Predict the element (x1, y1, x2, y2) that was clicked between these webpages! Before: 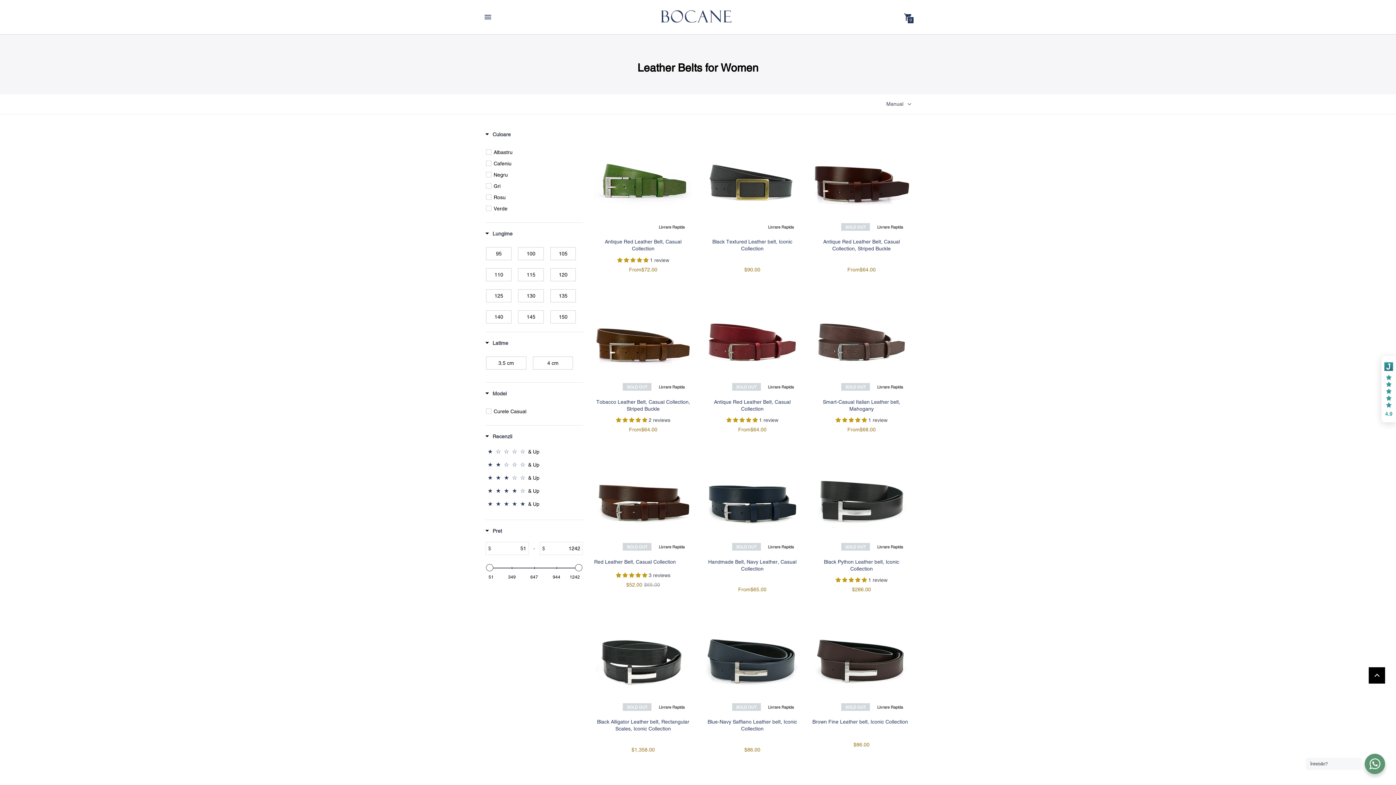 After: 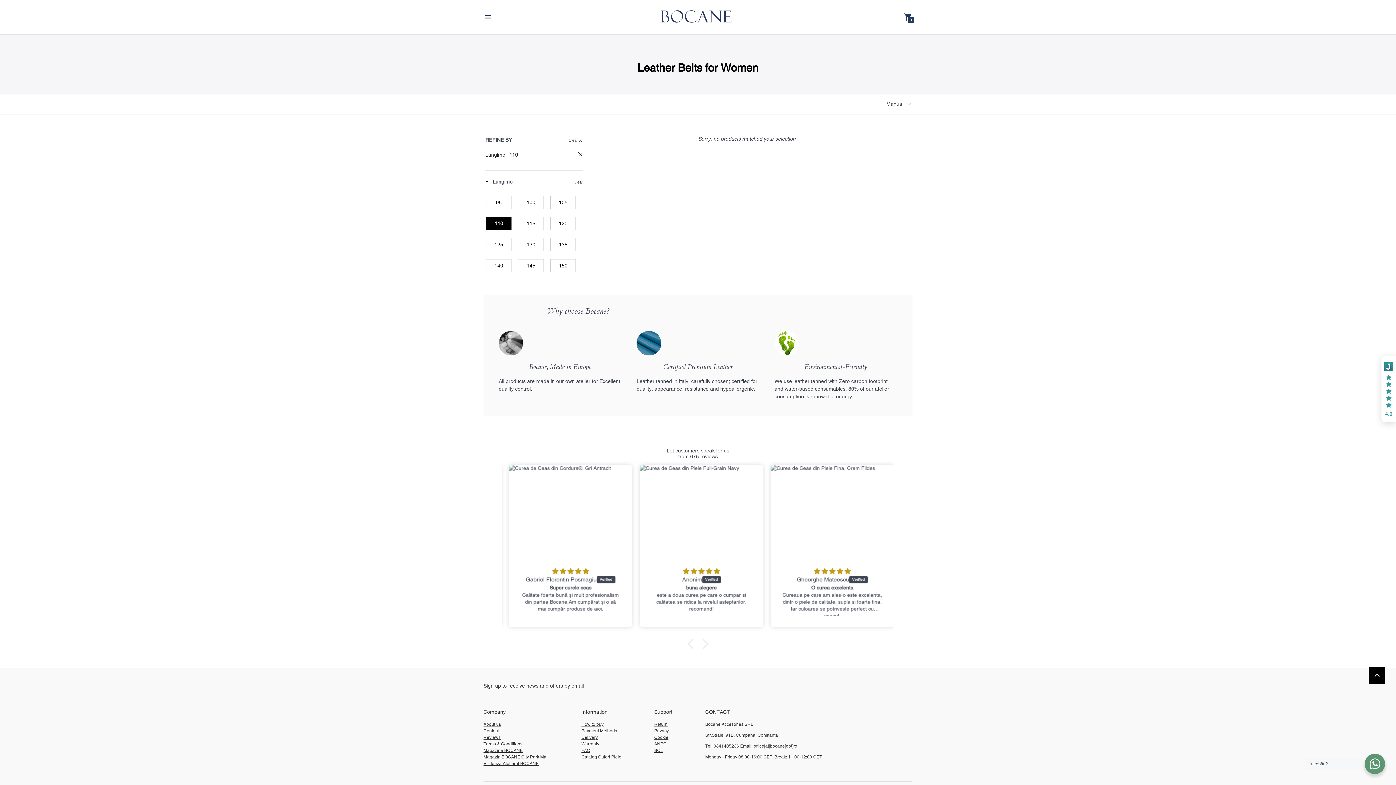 Action: label: 110 bbox: (486, 268, 511, 281)